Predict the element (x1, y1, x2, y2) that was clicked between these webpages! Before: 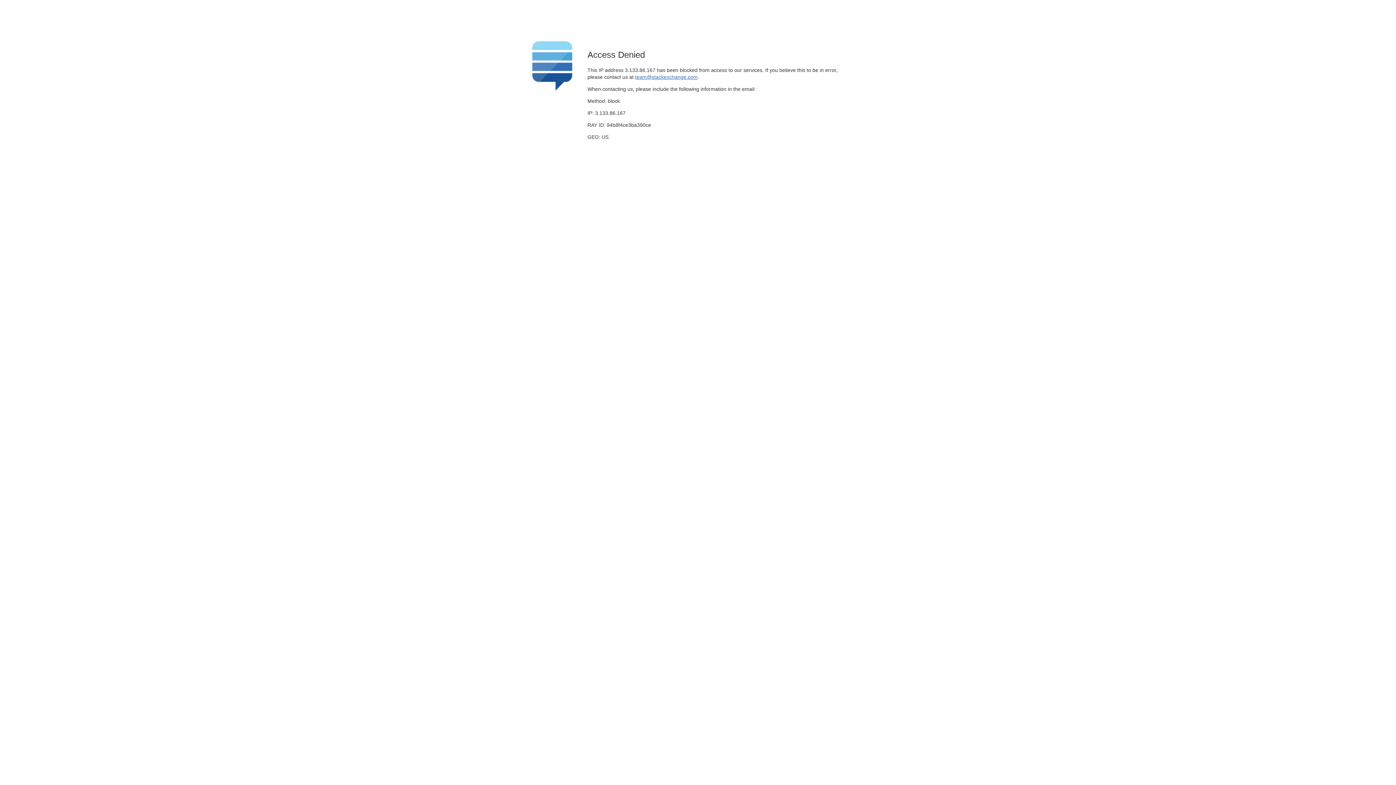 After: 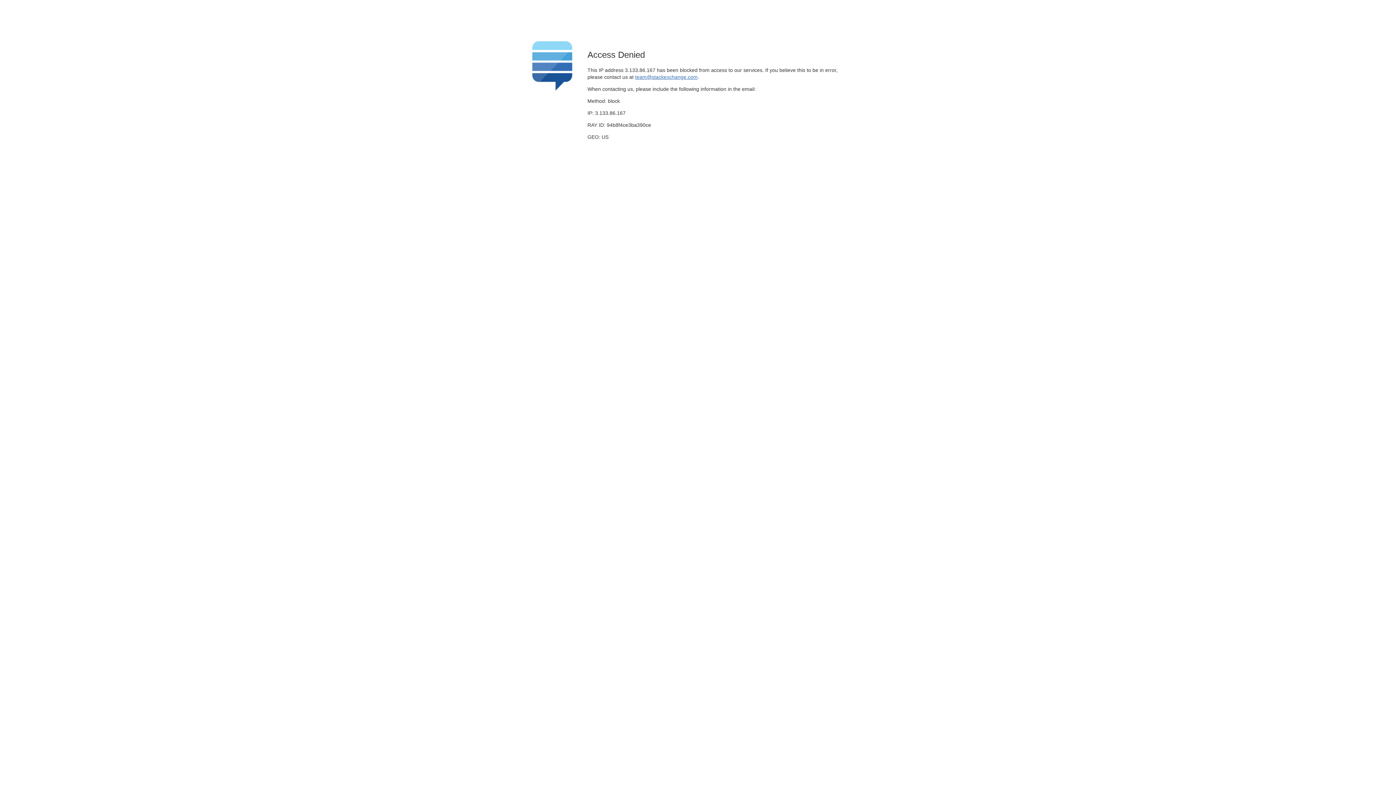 Action: label: team@stackexchange.com bbox: (635, 74, 697, 79)